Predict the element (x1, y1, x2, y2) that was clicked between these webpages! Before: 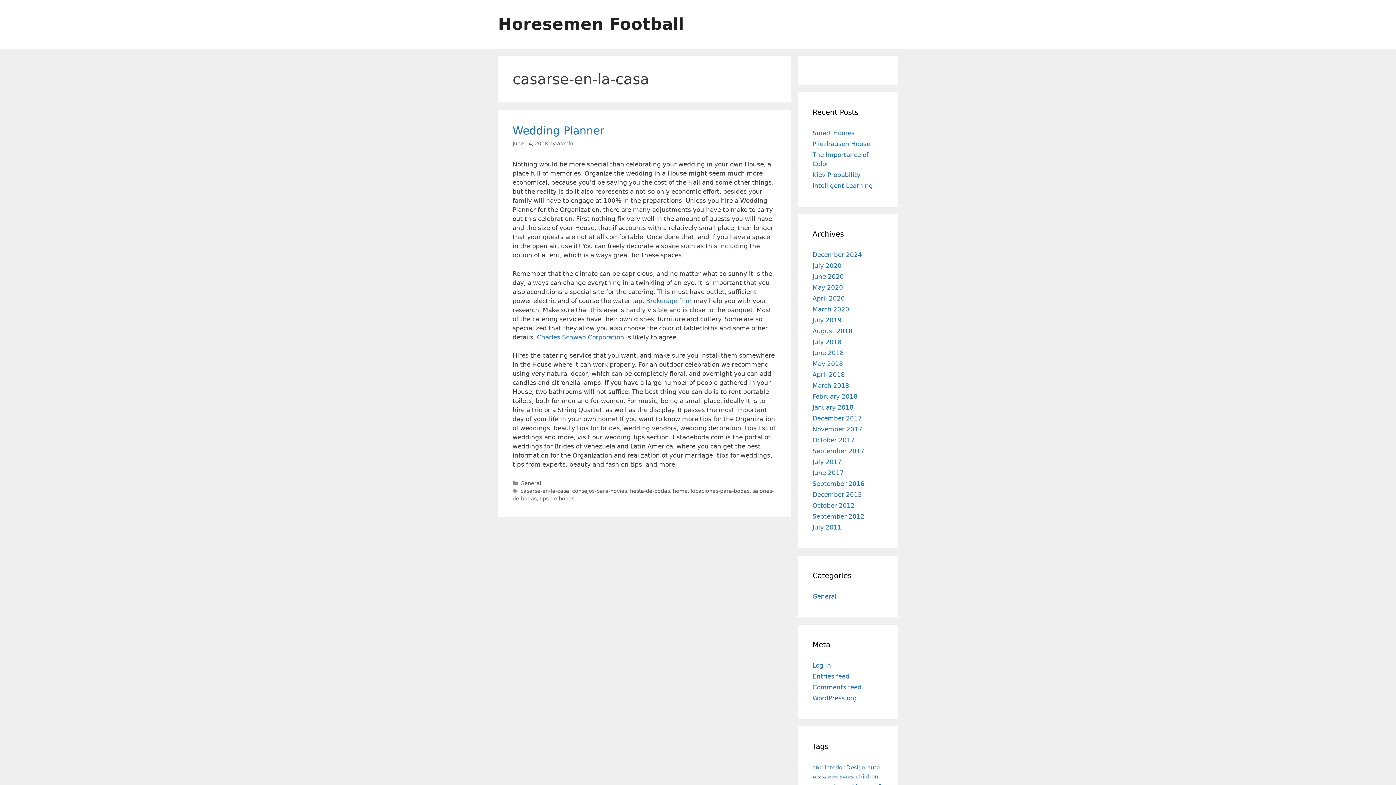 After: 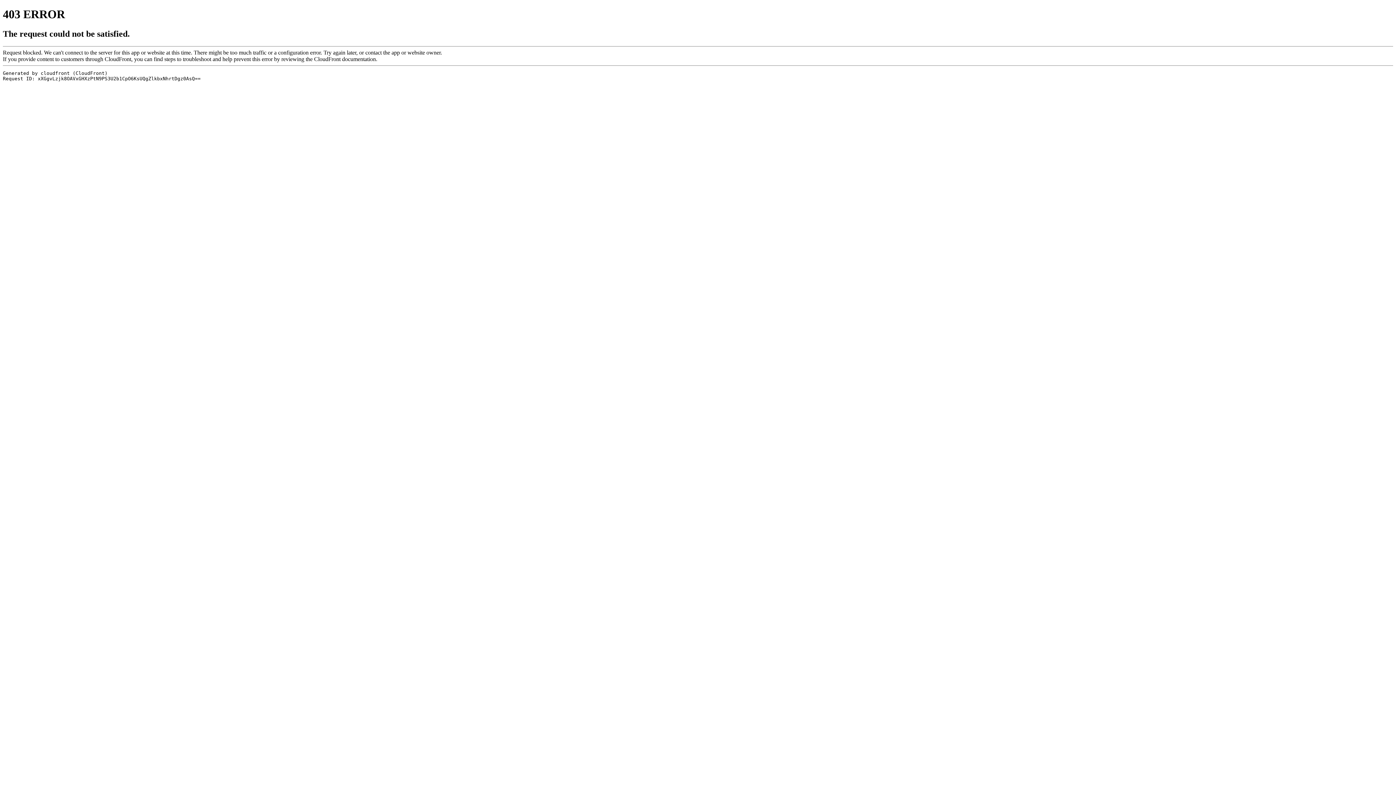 Action: bbox: (646, 297, 692, 304) label: Brokerage firm